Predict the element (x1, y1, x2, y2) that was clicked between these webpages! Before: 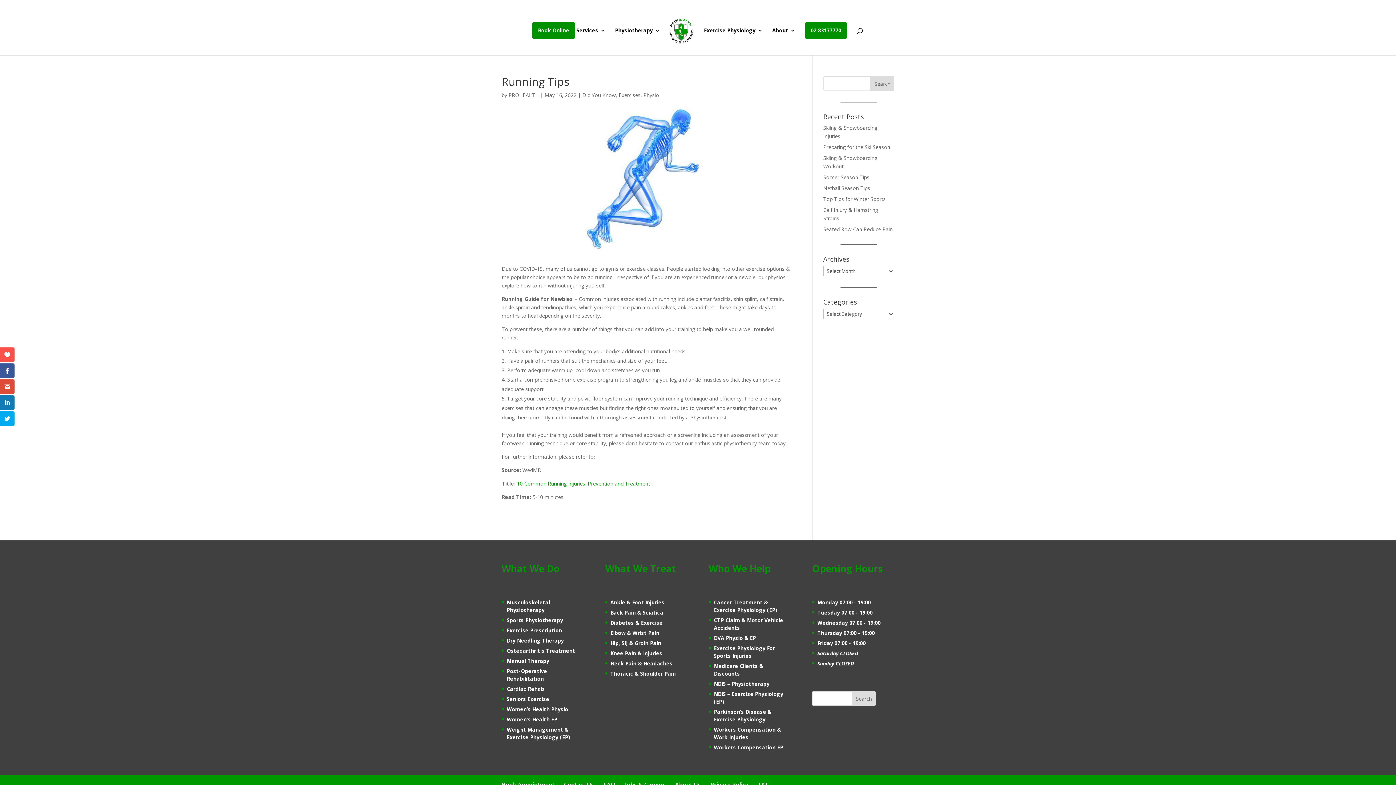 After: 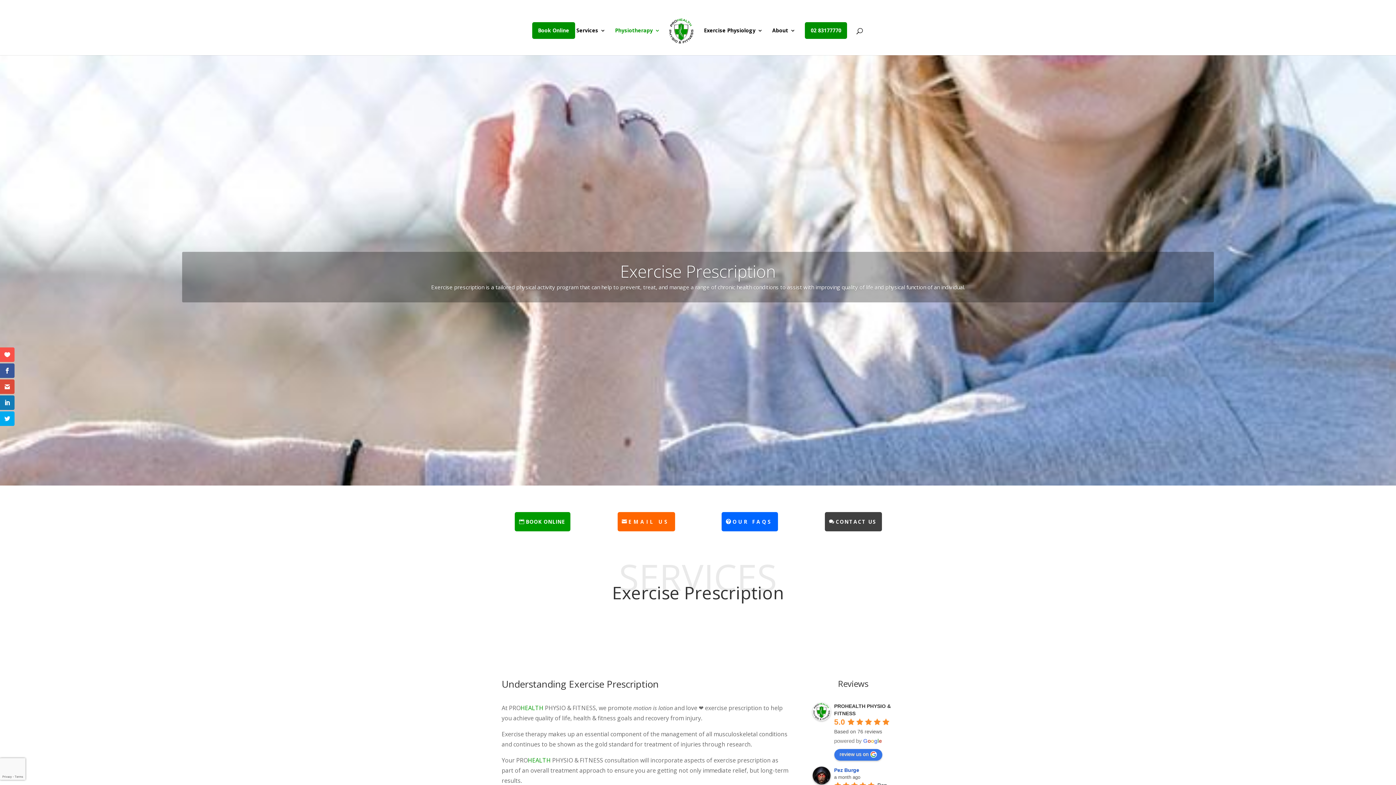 Action: bbox: (506, 627, 562, 634) label: Exercise Prescription